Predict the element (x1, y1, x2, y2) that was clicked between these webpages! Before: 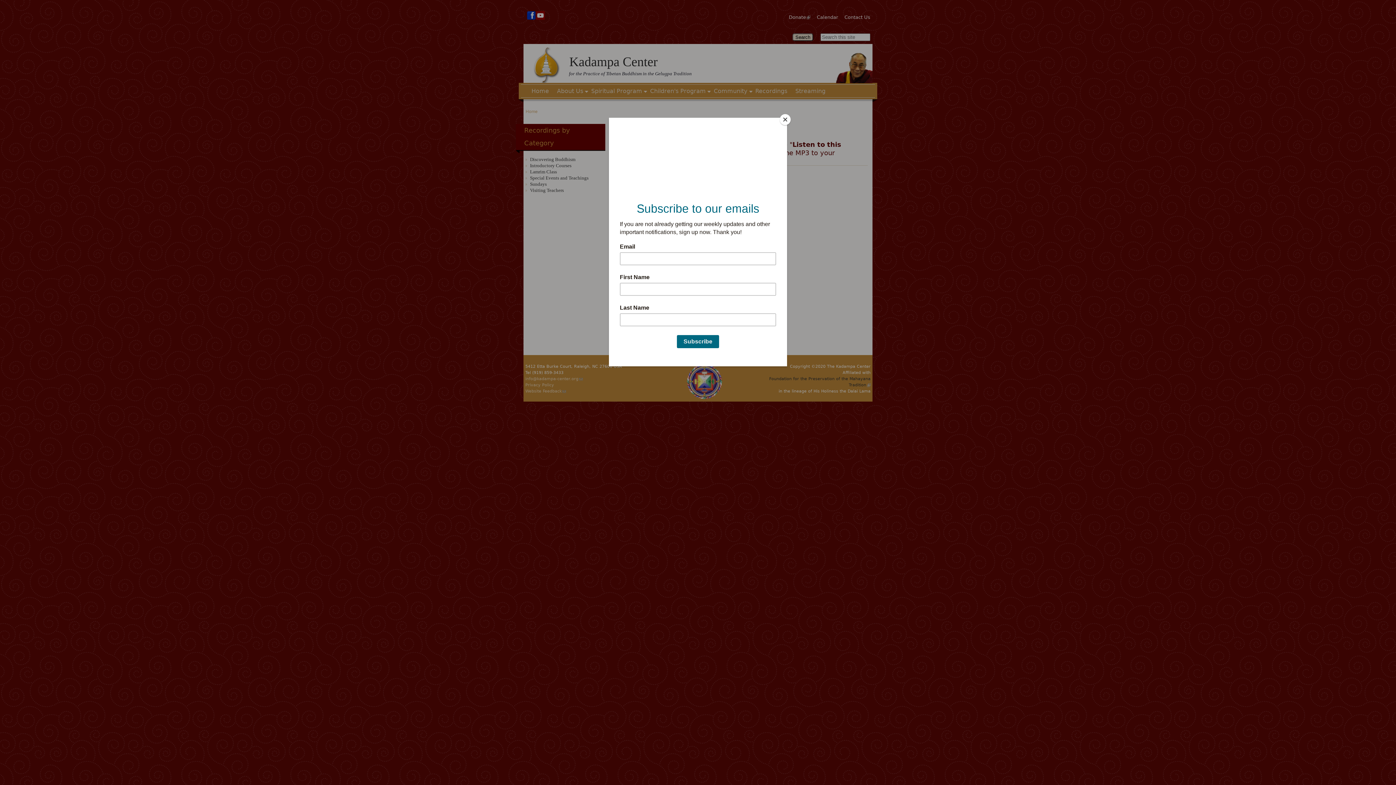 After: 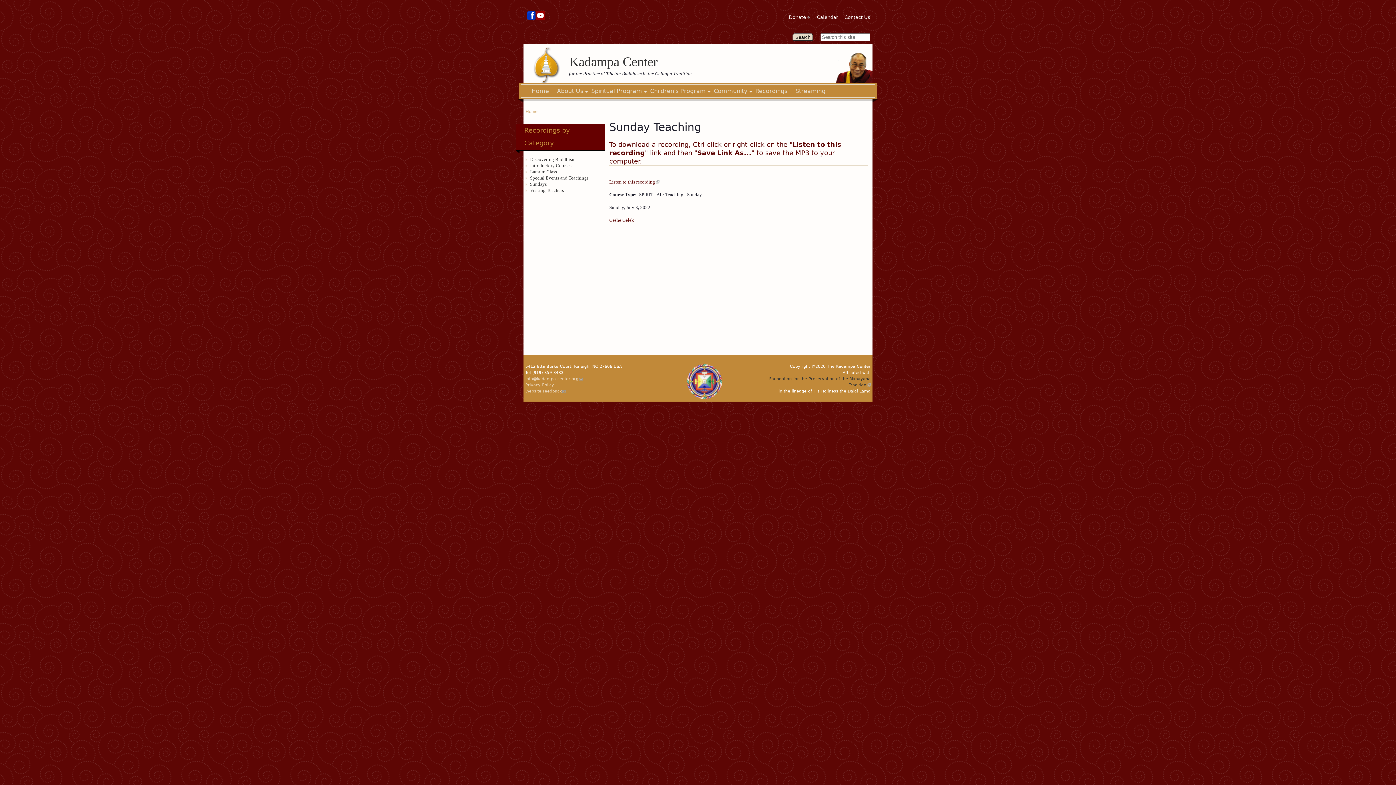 Action: bbox: (780, 114, 790, 125) label: Close